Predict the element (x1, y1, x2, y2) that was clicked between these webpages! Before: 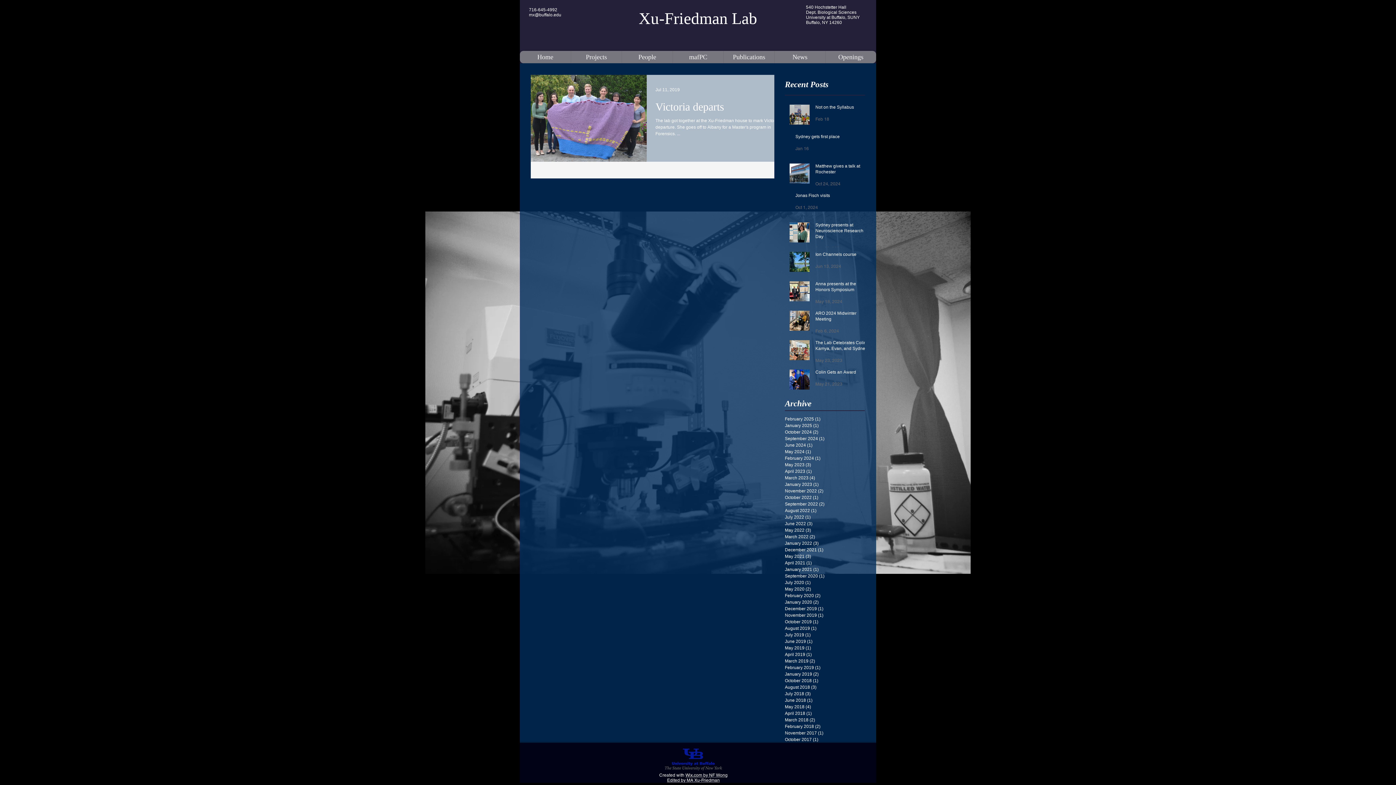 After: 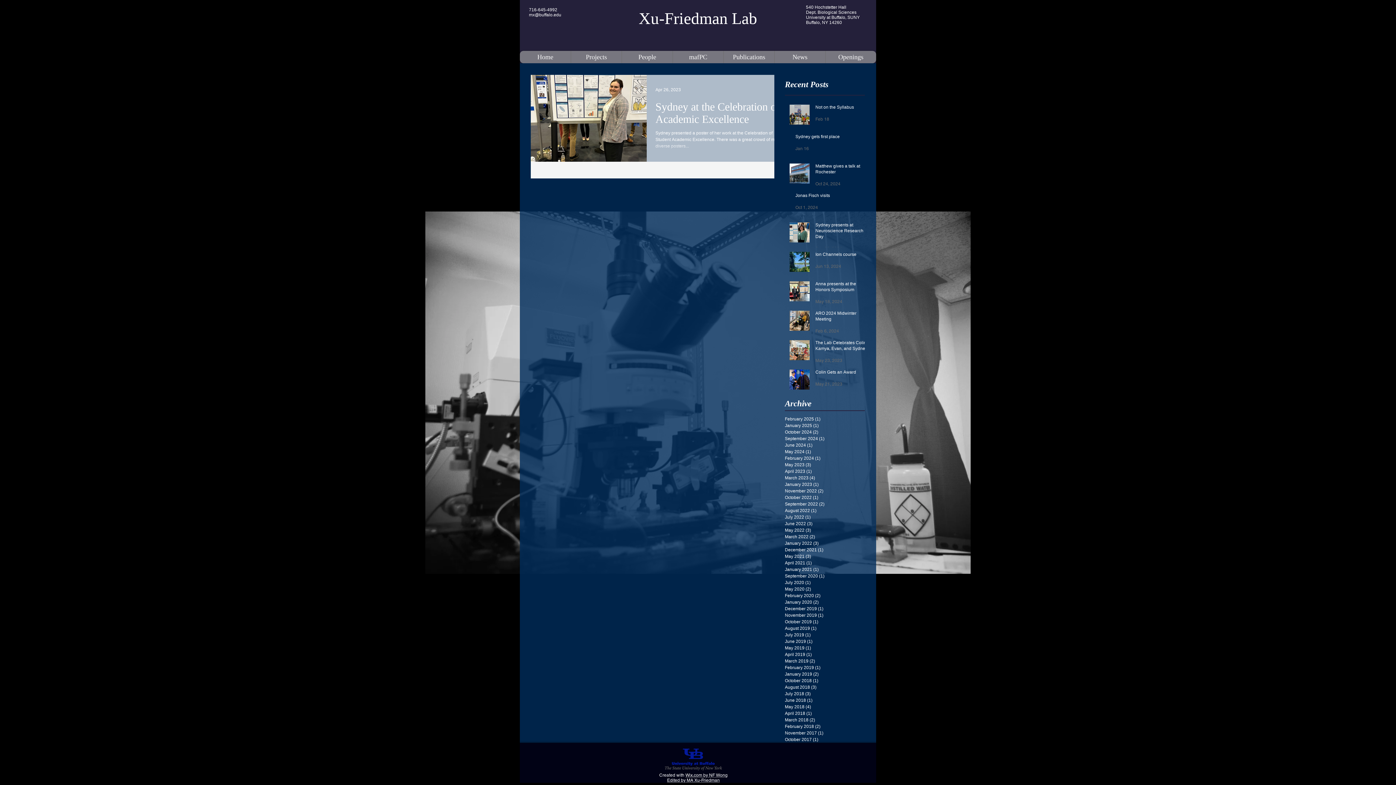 Action: label: April 2023 (1)
1 post bbox: (785, 468, 861, 474)